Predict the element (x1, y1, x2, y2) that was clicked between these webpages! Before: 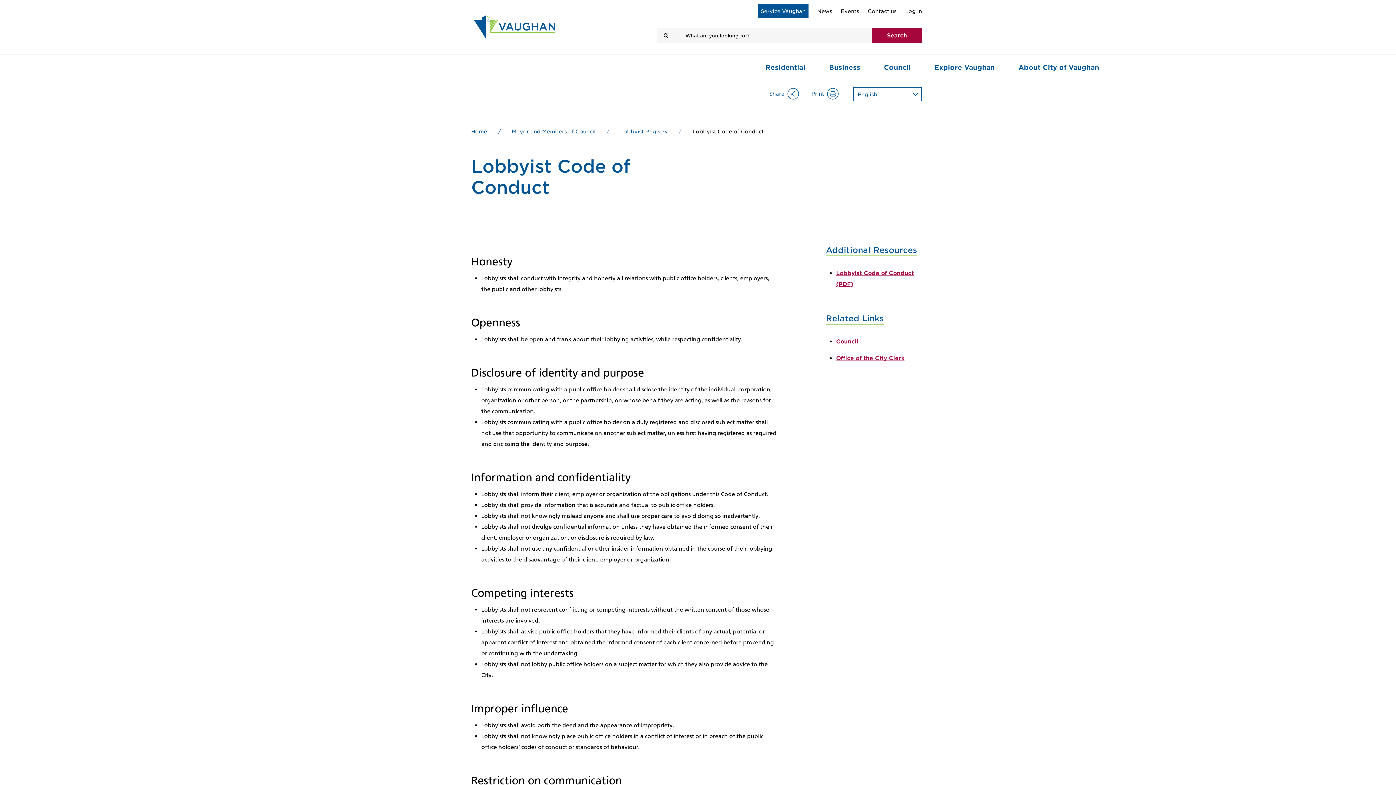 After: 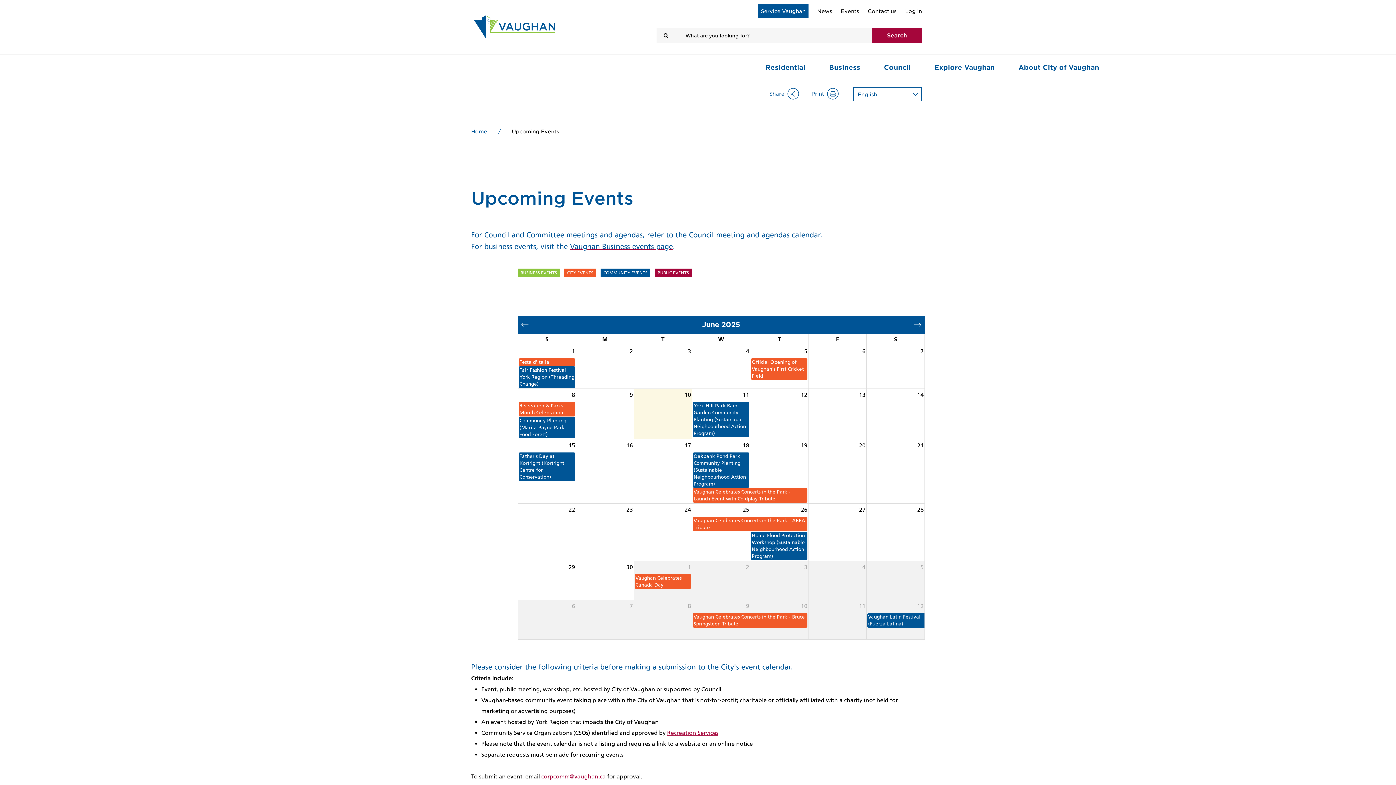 Action: label: Events bbox: (841, 4, 859, 18)